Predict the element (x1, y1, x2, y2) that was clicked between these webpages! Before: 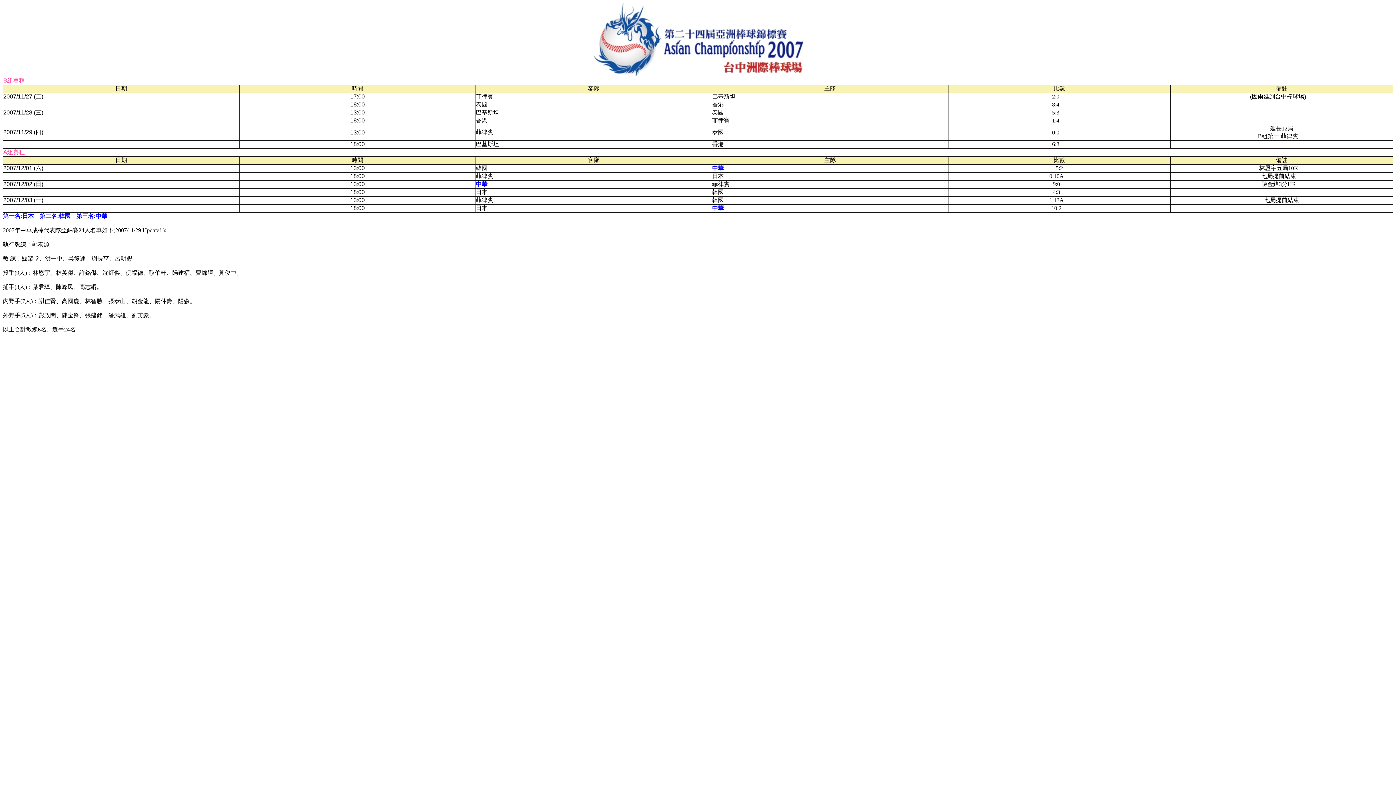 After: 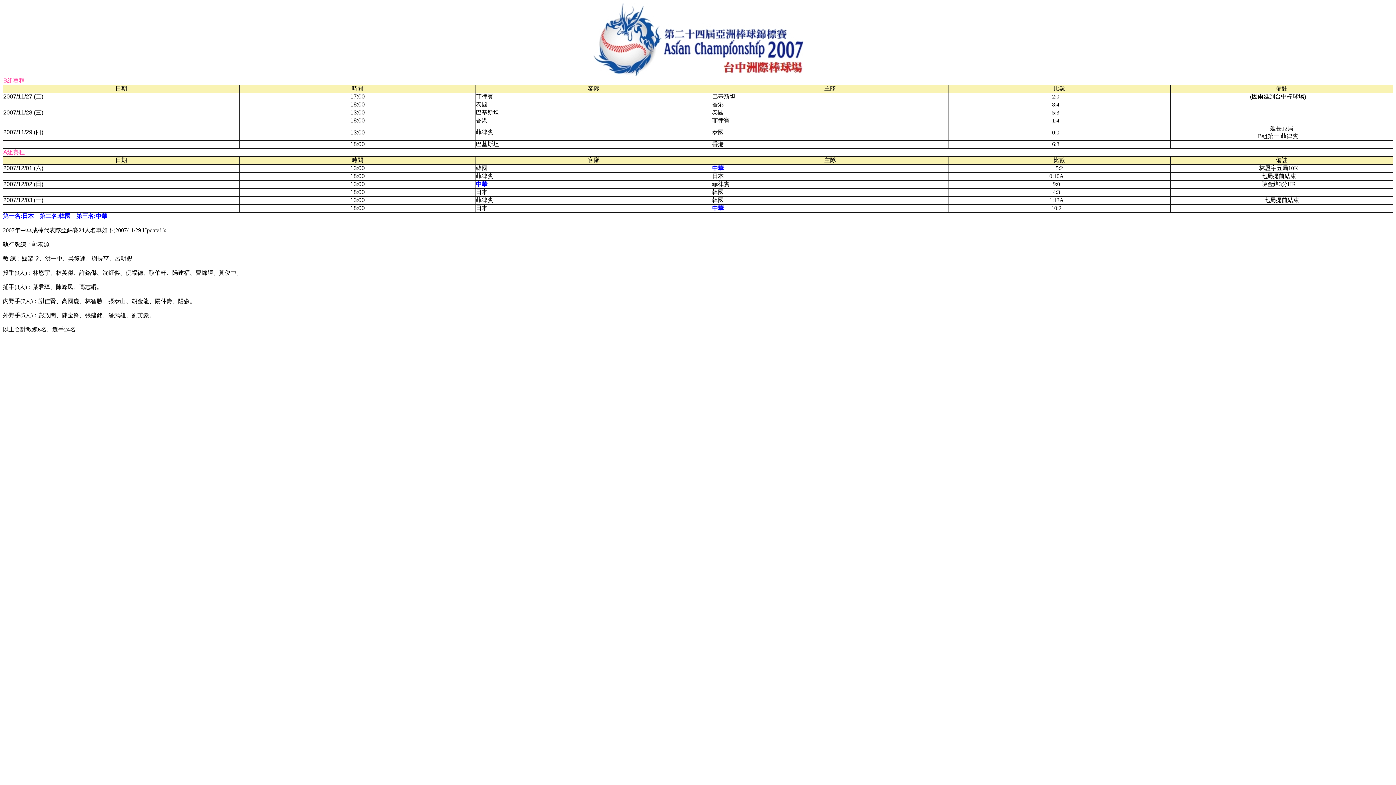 Action: bbox: (592, 71, 803, 77)